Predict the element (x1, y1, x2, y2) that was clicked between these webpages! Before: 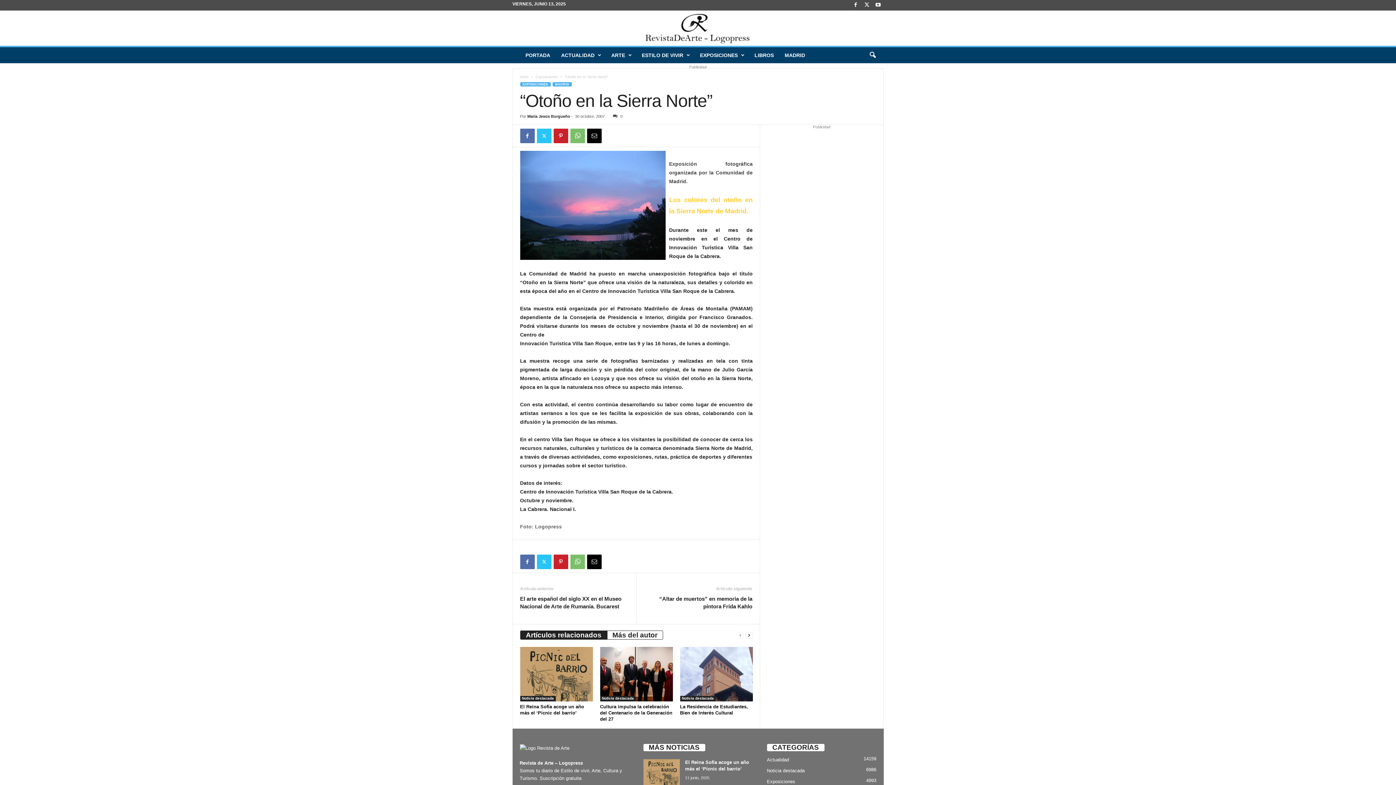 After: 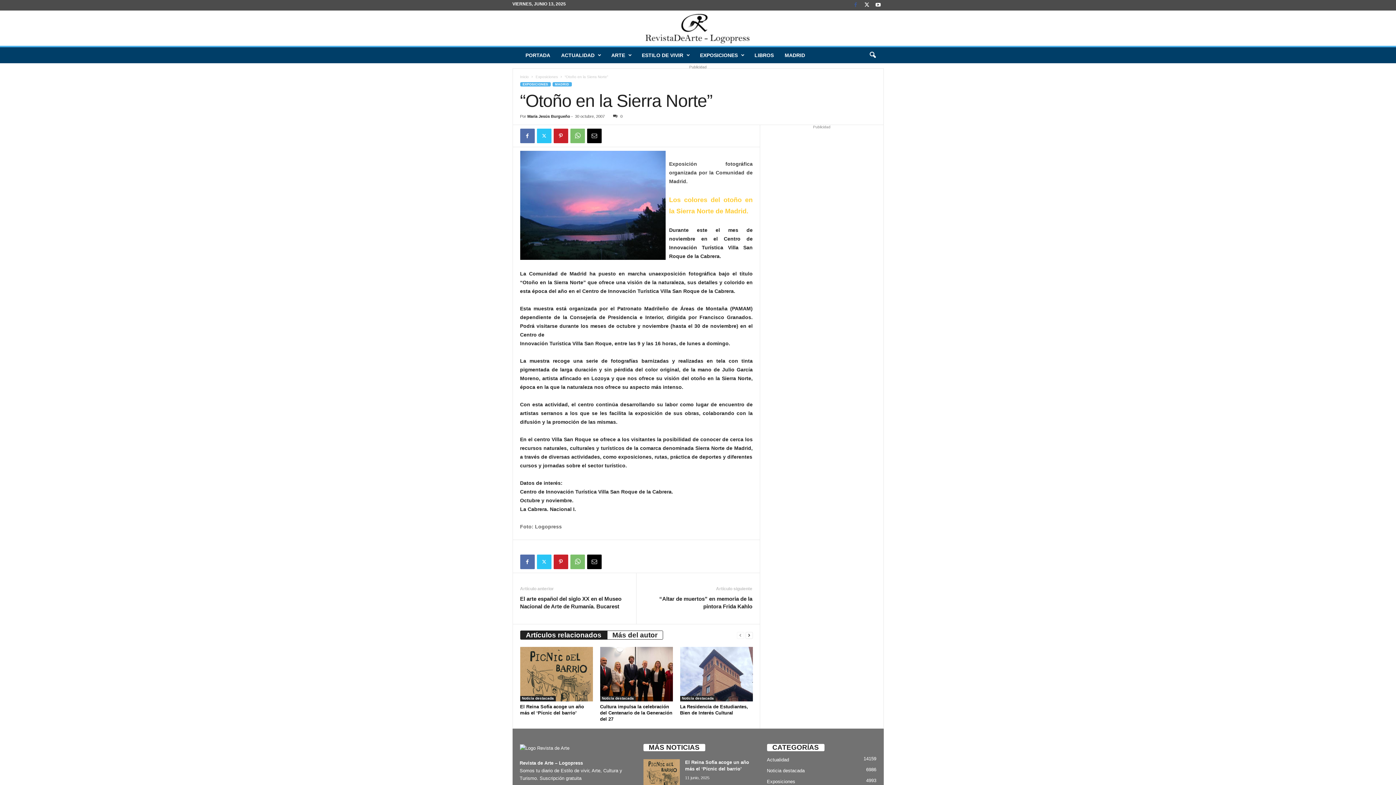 Action: bbox: (851, 0, 860, 10)